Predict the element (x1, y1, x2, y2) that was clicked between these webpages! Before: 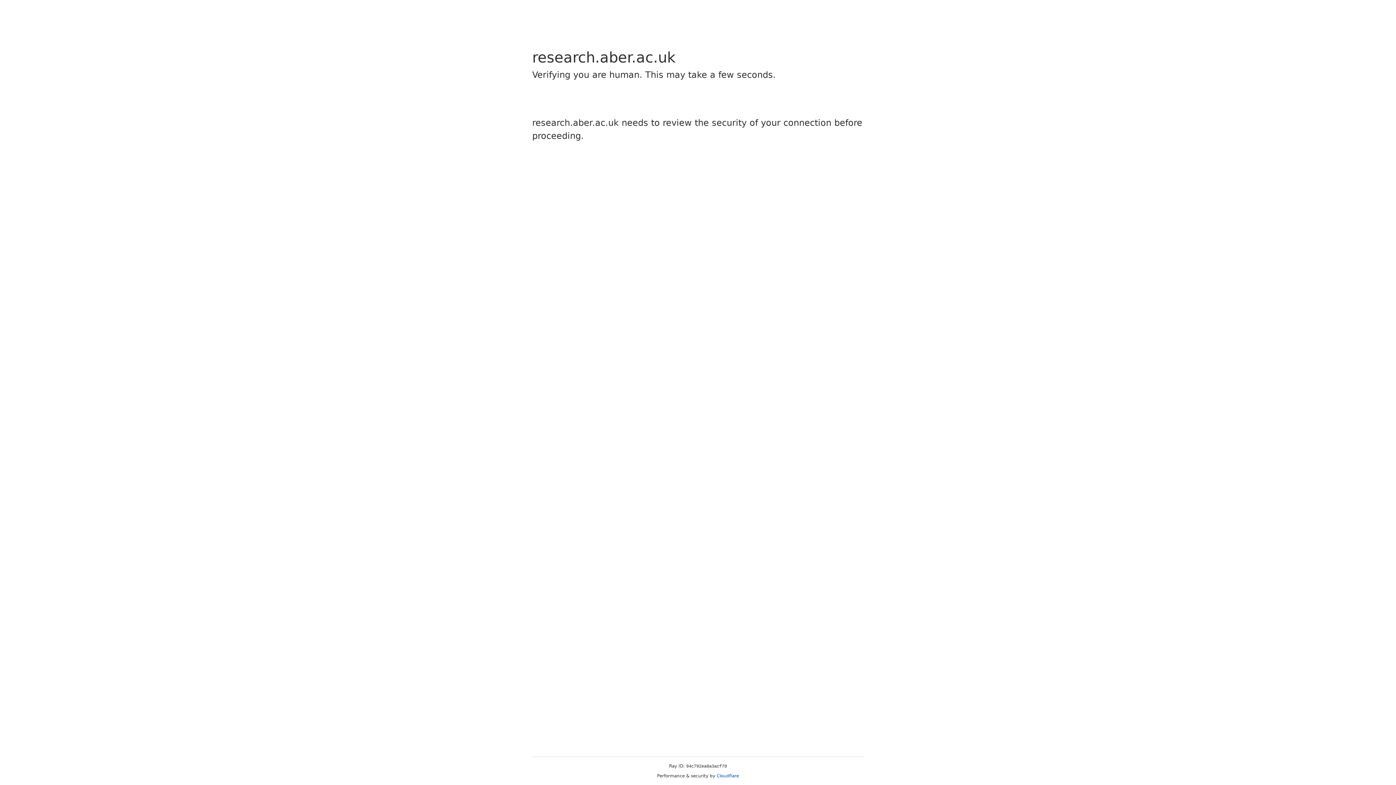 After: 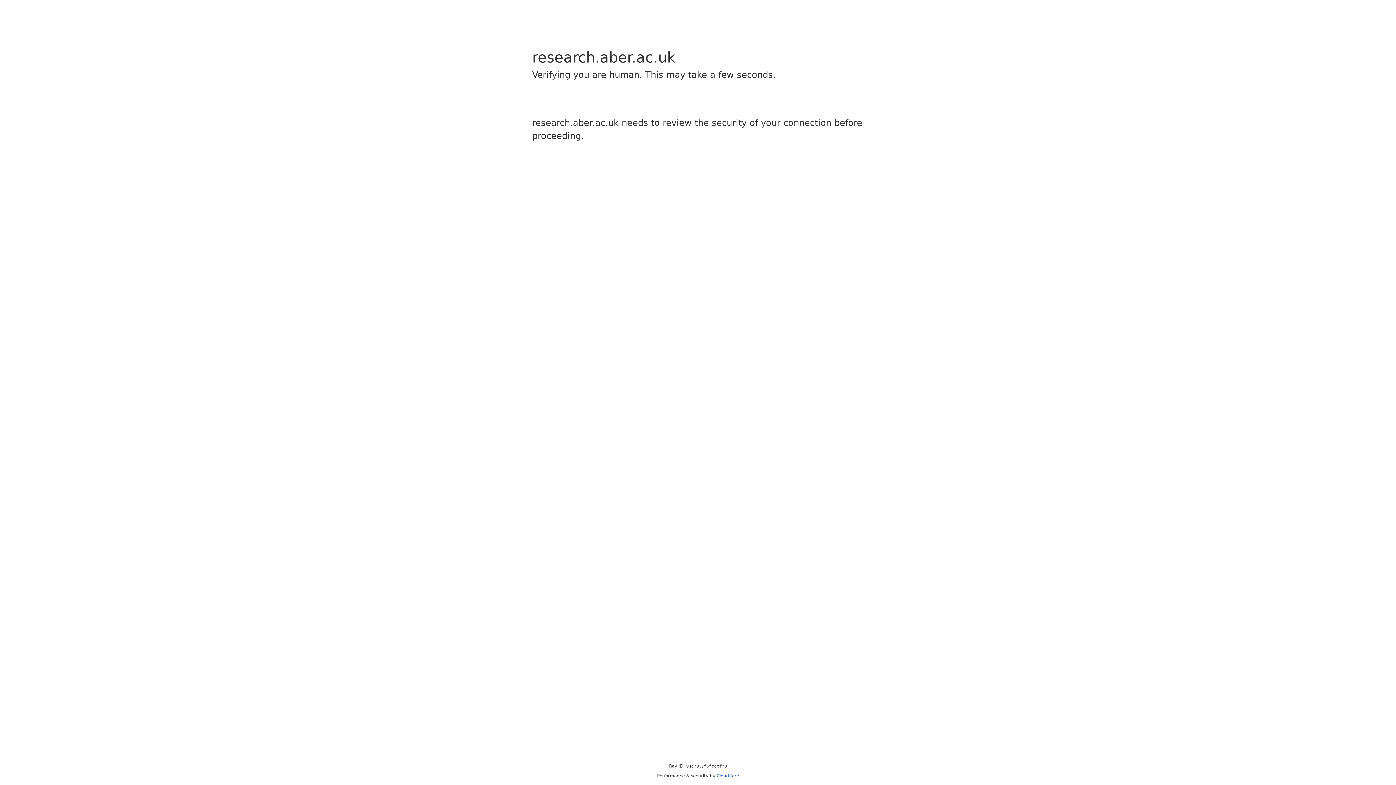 Action: label: Cloudflare bbox: (716, 773, 739, 778)